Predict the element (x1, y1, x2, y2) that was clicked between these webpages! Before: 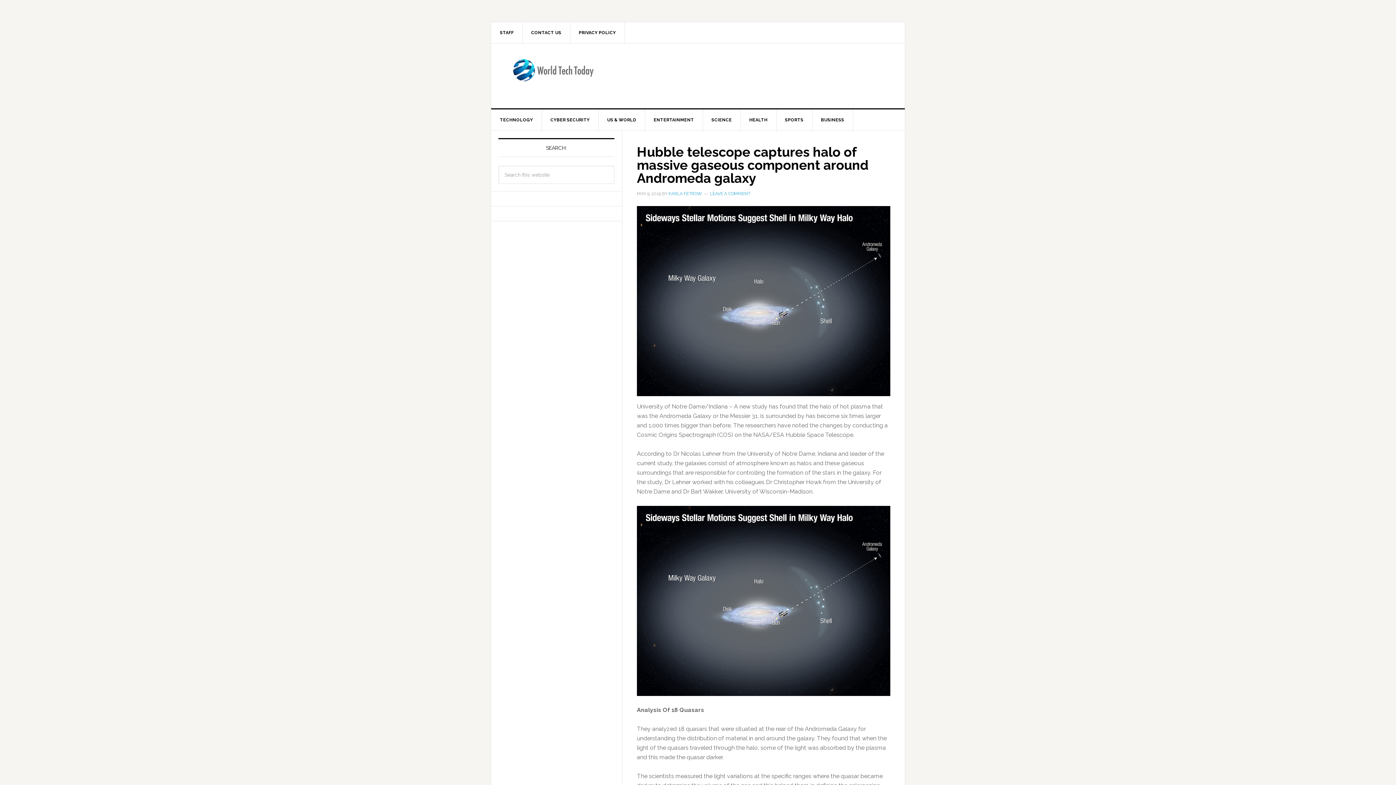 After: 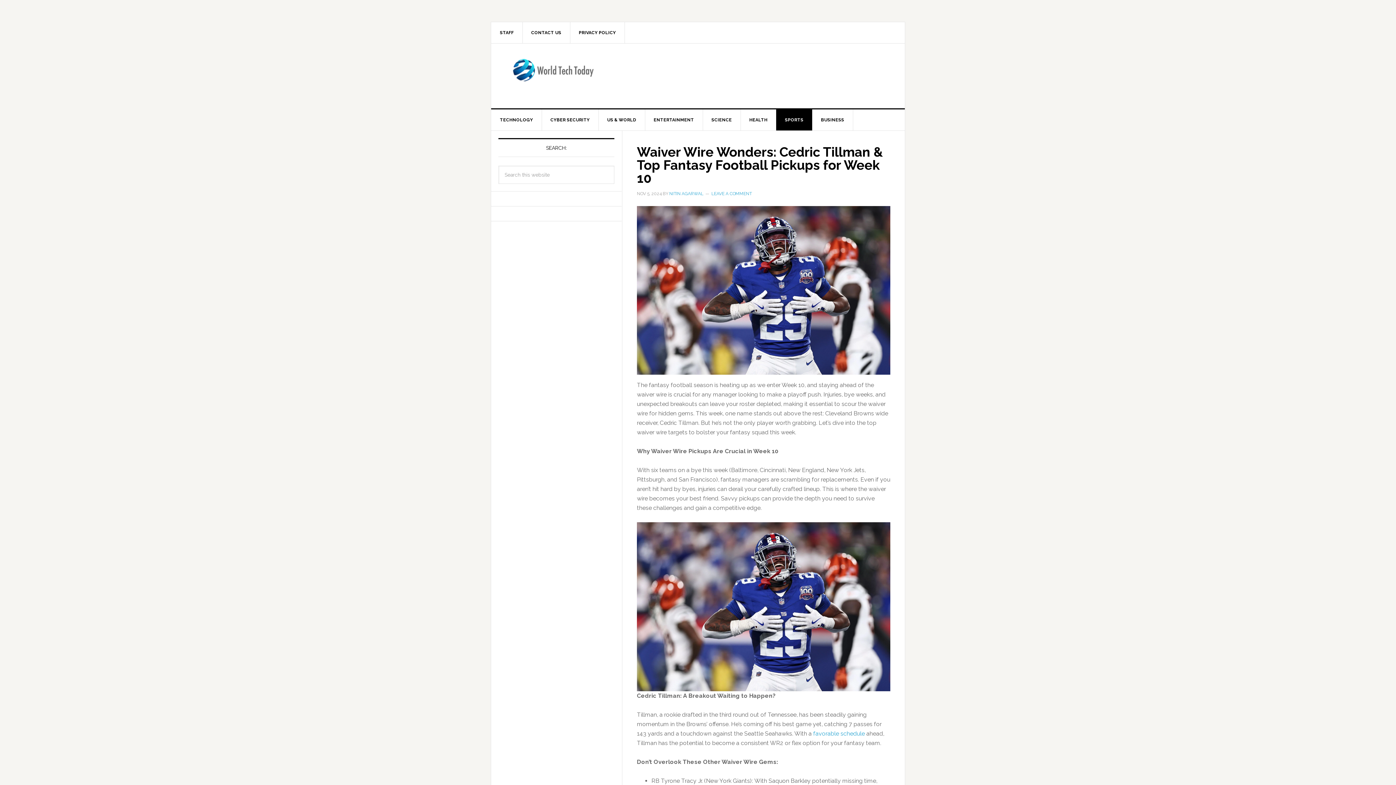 Action: bbox: (776, 109, 812, 130) label: SPORTS